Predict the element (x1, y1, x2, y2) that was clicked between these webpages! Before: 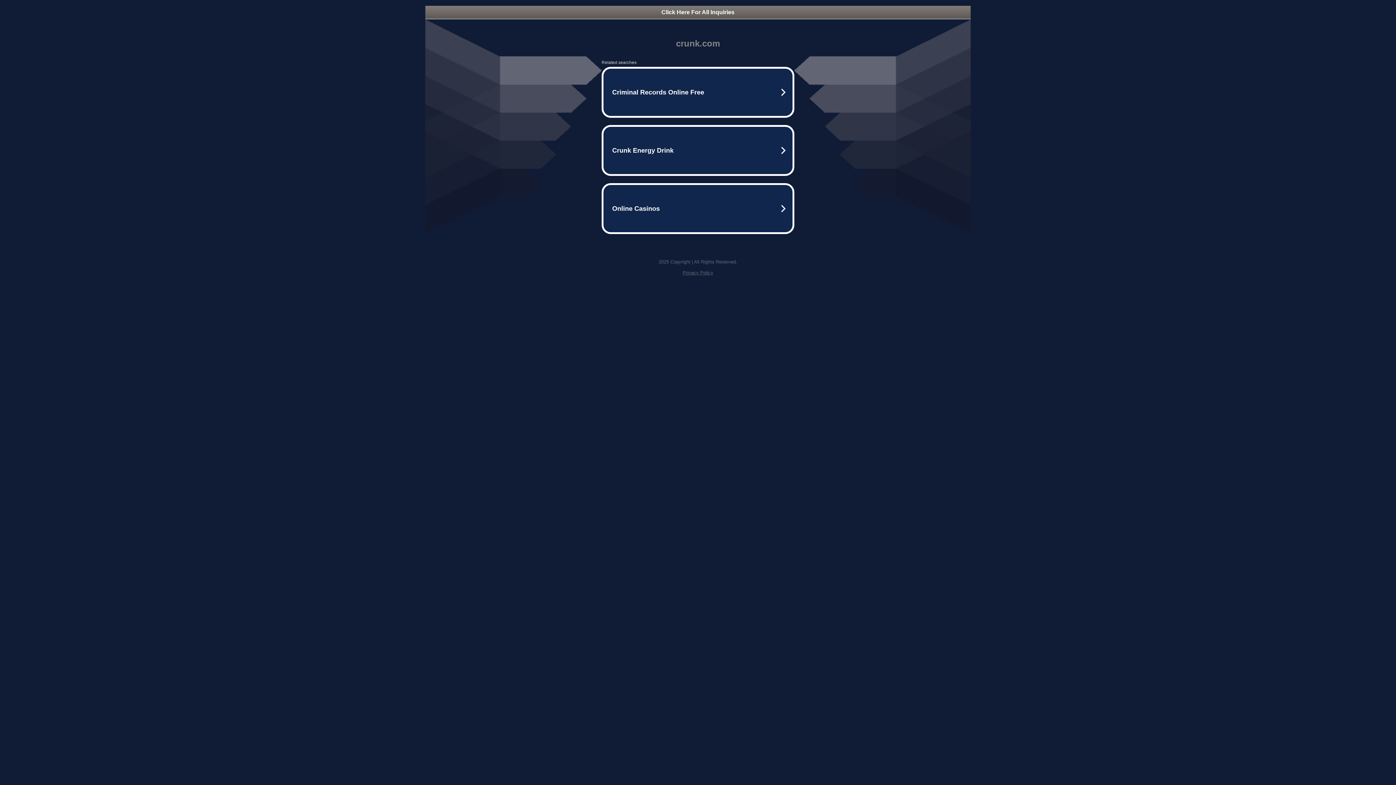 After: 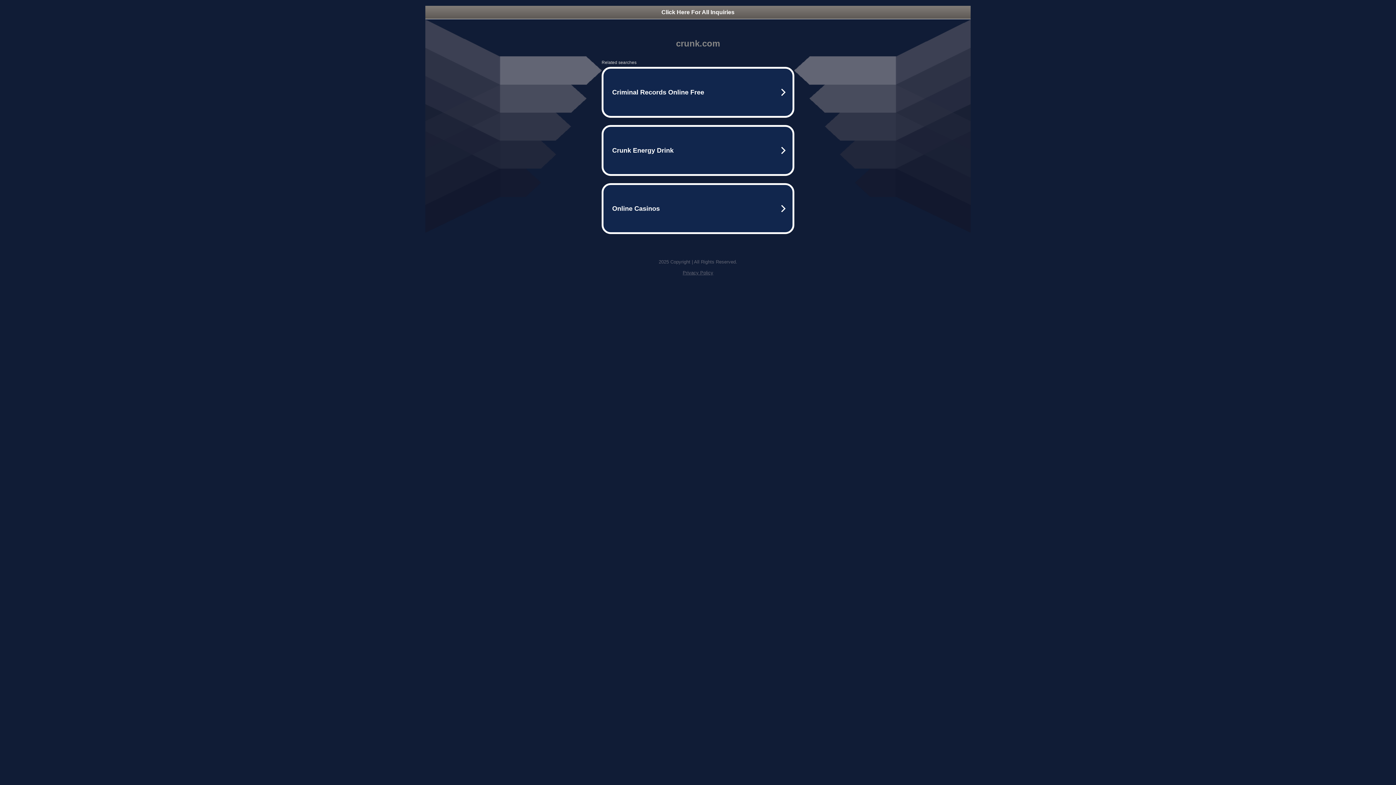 Action: bbox: (425, 5, 970, 18) label: Click Here For All Inquiries